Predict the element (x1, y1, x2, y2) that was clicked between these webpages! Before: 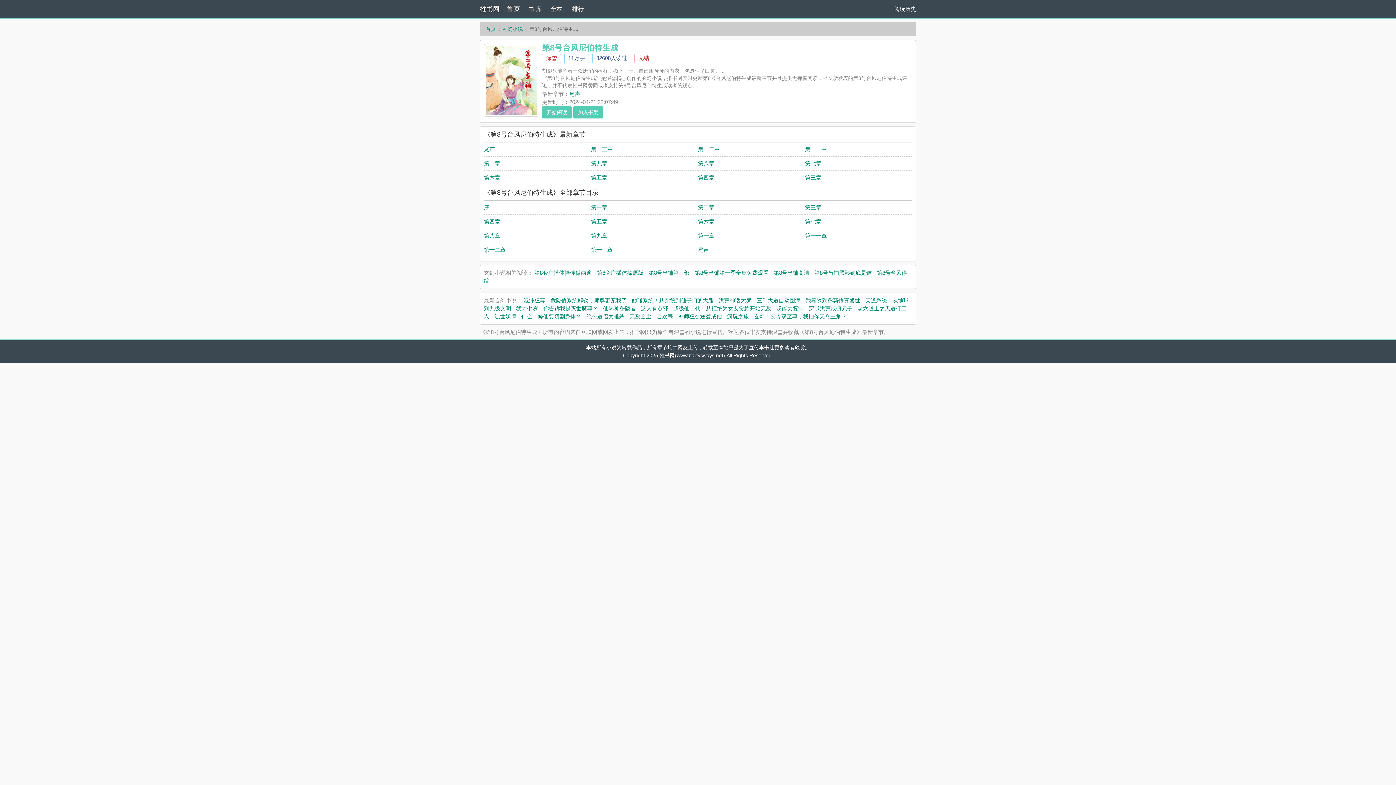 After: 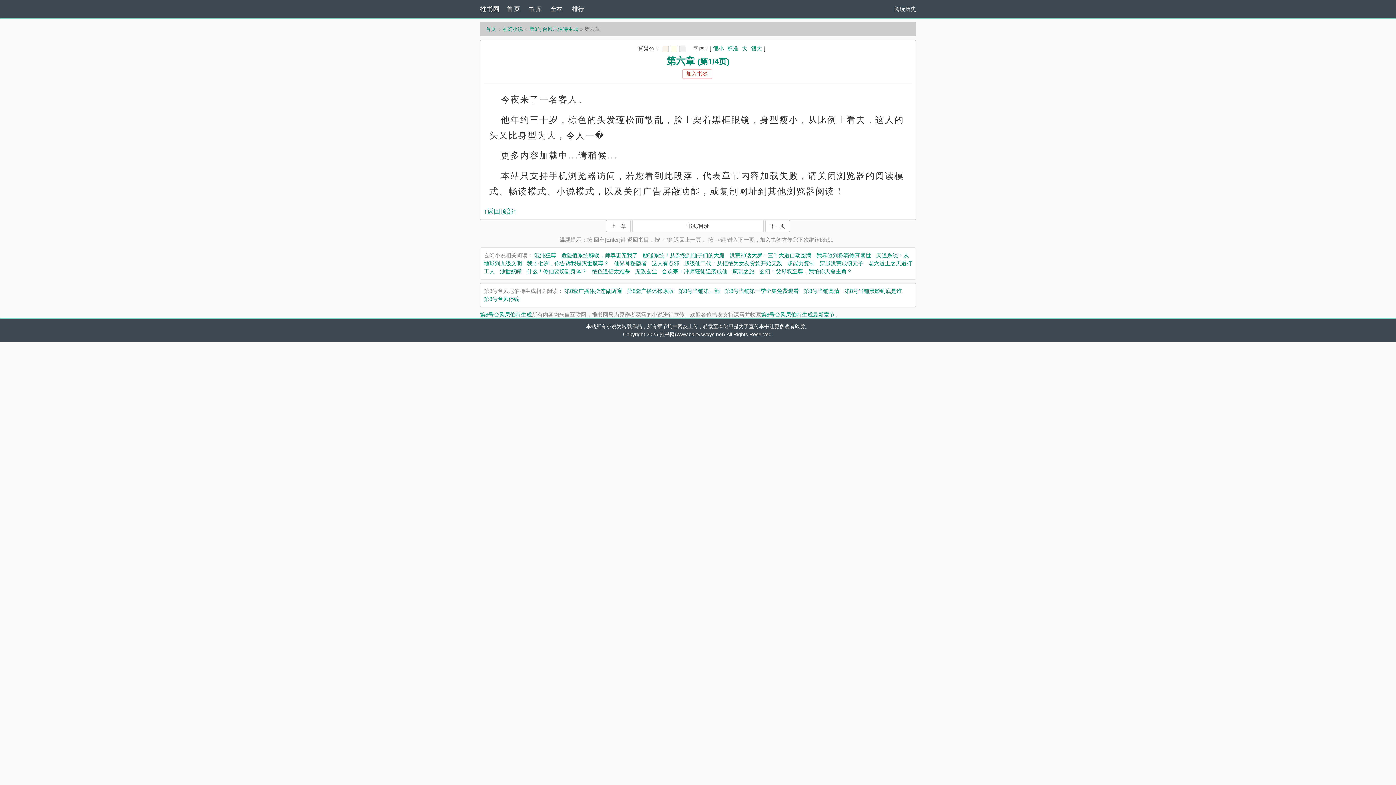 Action: bbox: (698, 218, 714, 224) label: 第六章